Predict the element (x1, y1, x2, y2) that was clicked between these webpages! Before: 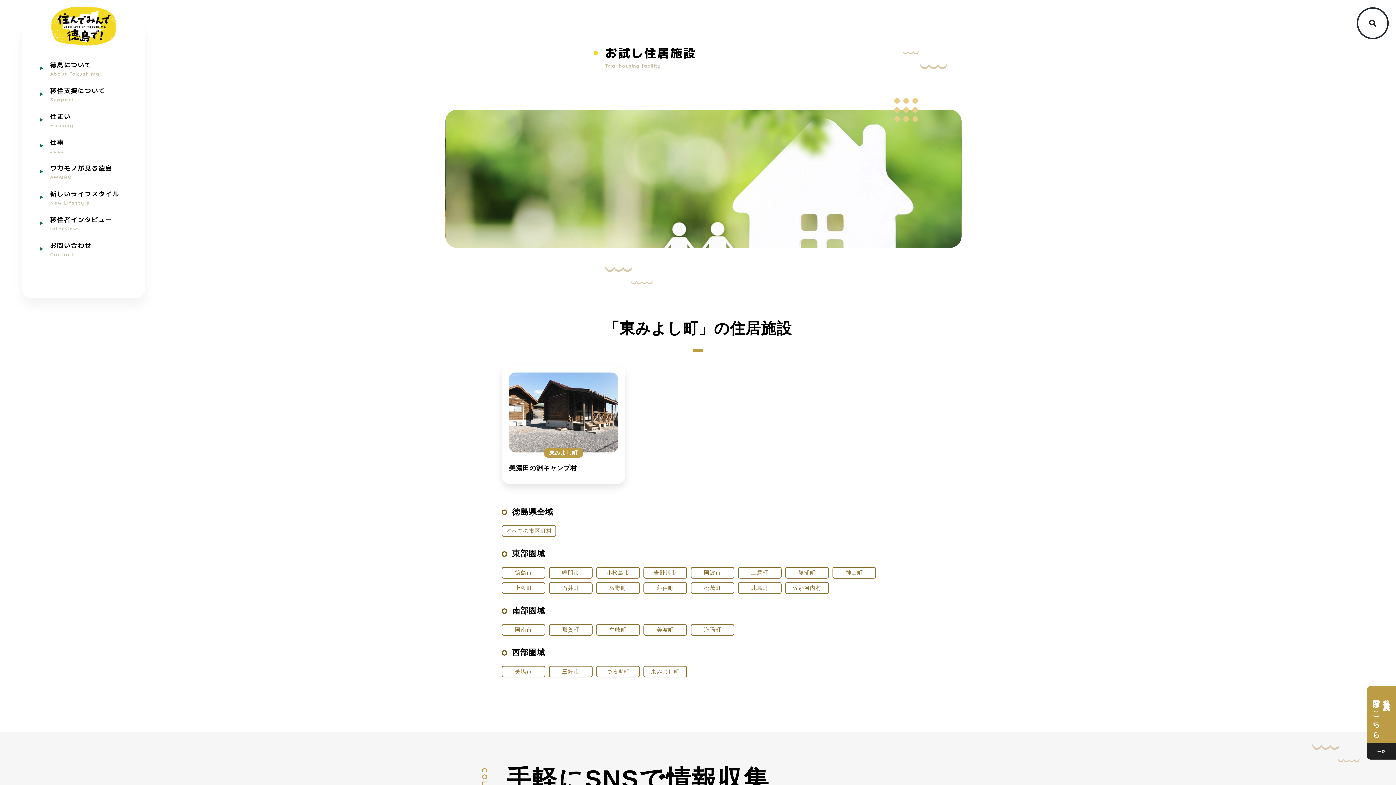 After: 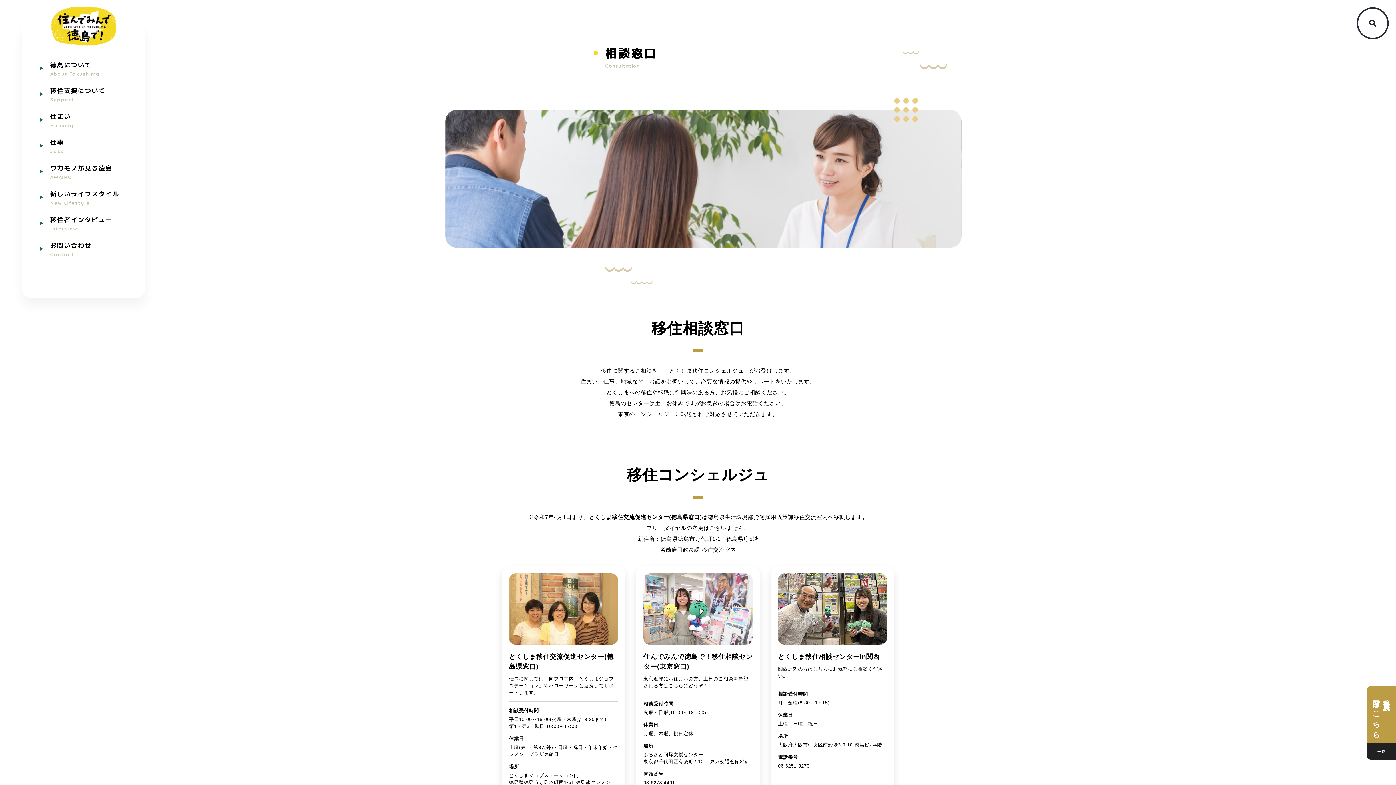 Action: label: 移住支援
窓口はこちら bbox: (1367, 686, 1396, 760)